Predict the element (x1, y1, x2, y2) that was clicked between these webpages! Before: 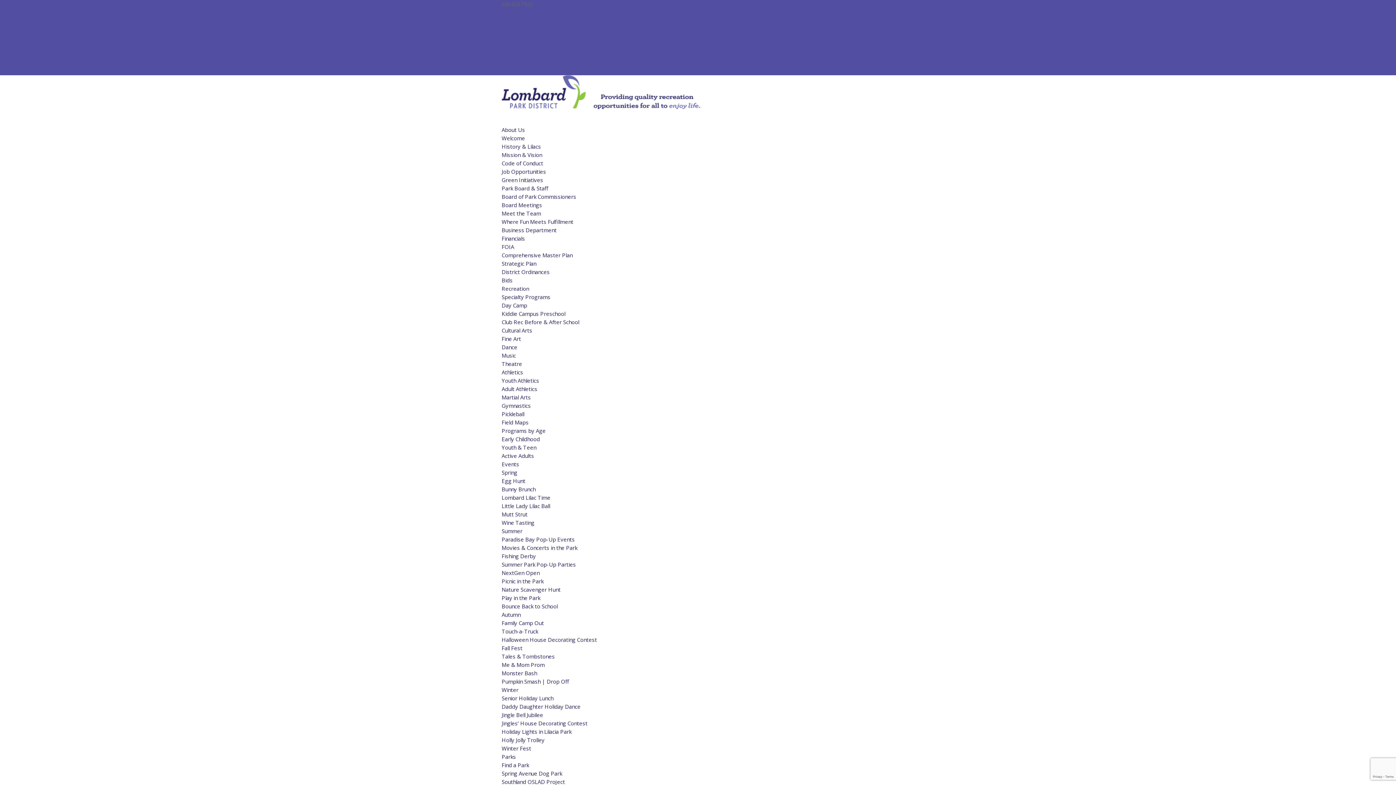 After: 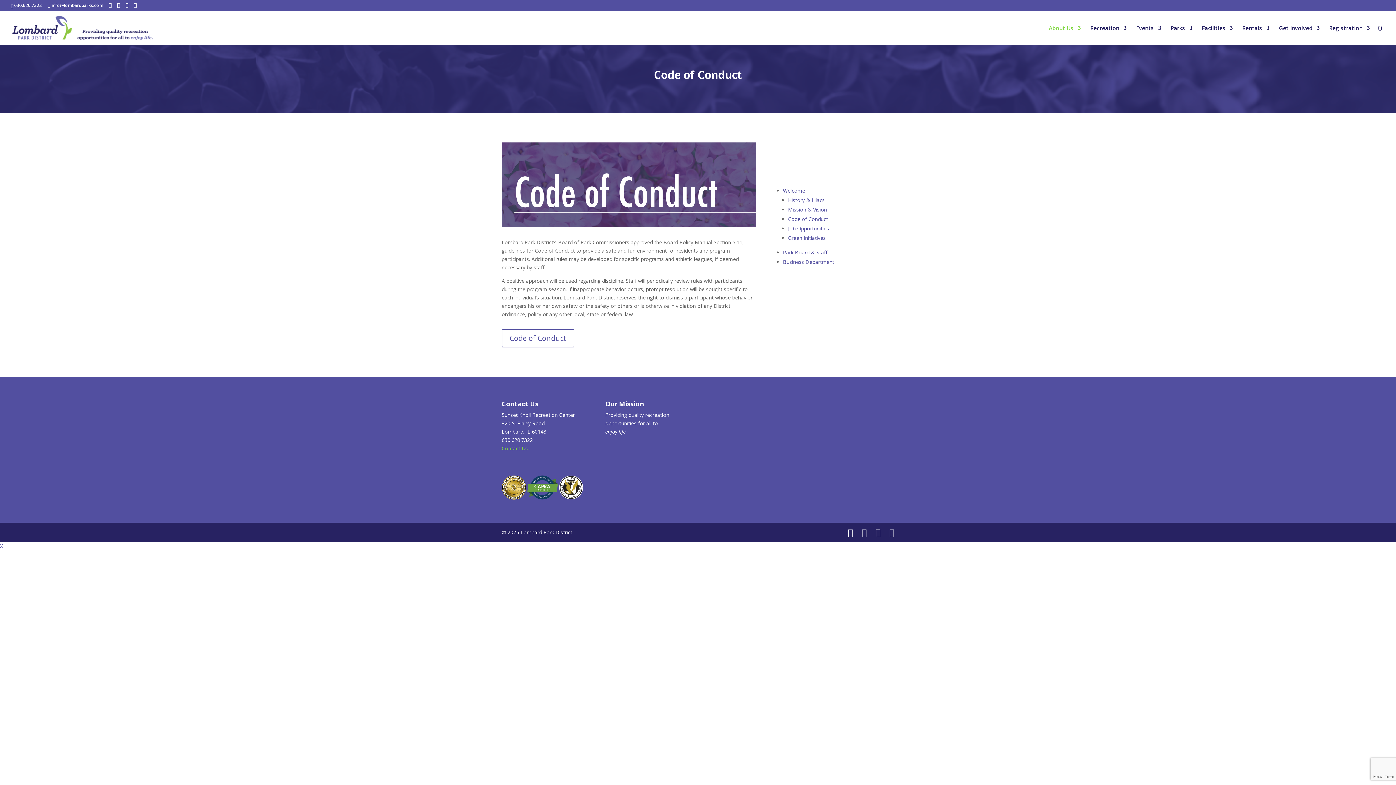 Action: bbox: (501, 159, 543, 166) label: Code of Conduct